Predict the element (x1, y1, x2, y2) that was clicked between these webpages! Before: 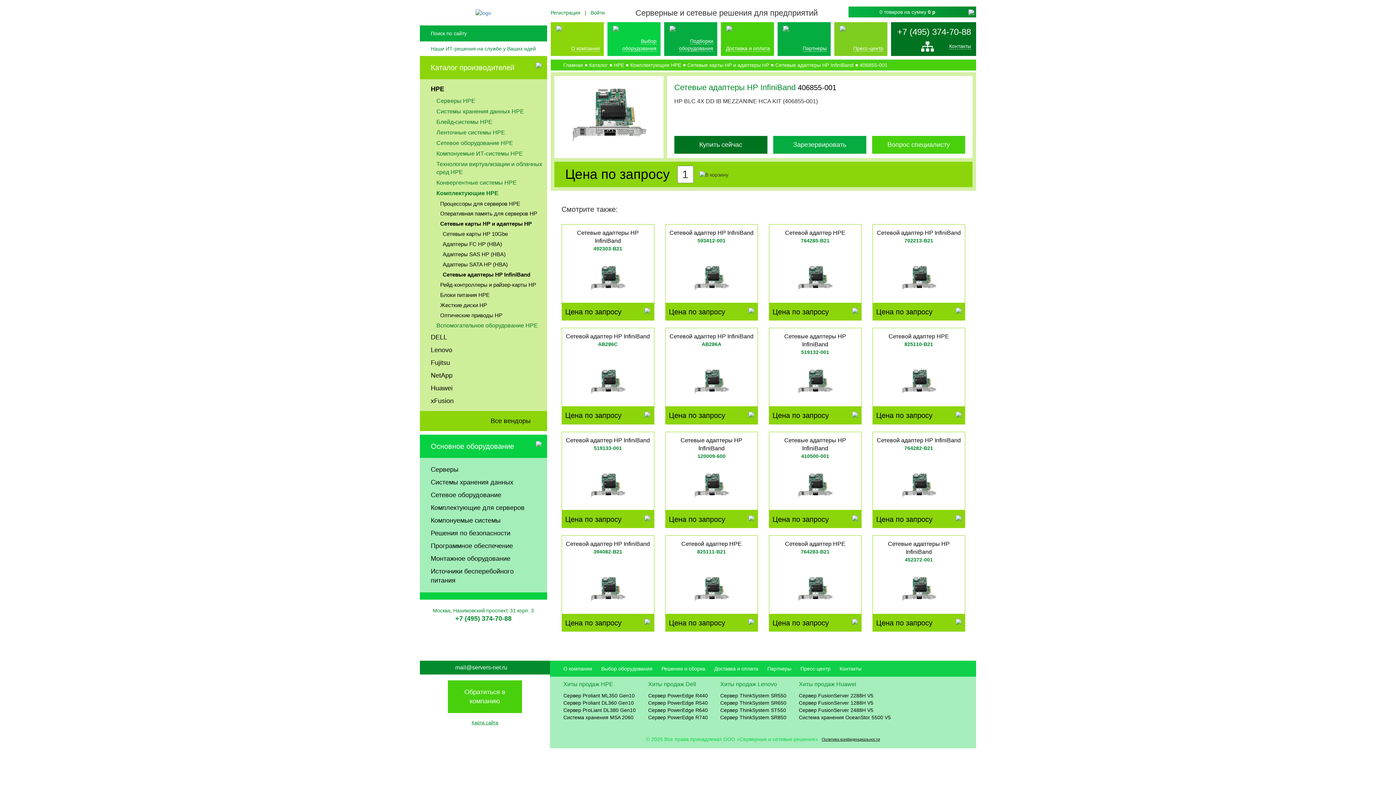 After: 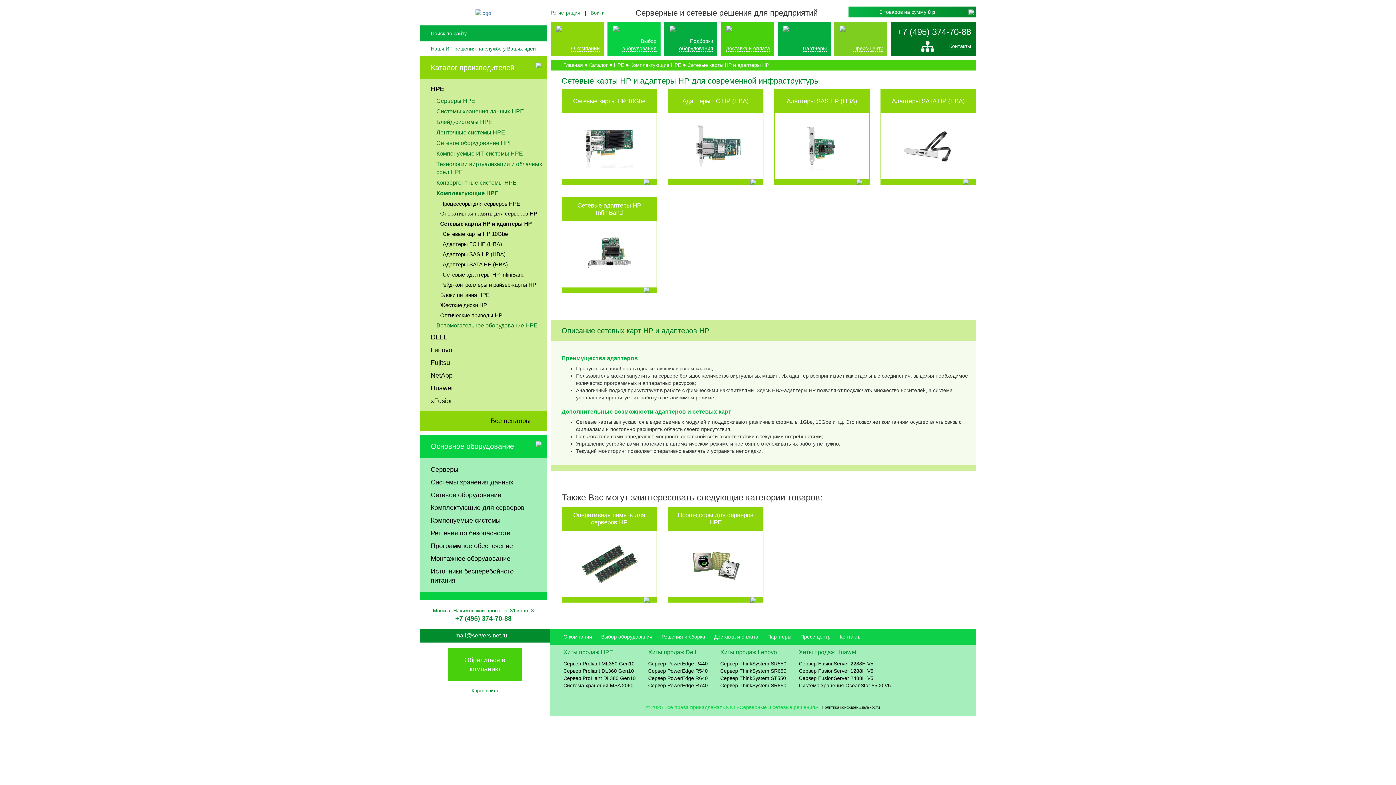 Action: label: Сетевые карты HP и адаптеры HP bbox: (687, 61, 769, 68)